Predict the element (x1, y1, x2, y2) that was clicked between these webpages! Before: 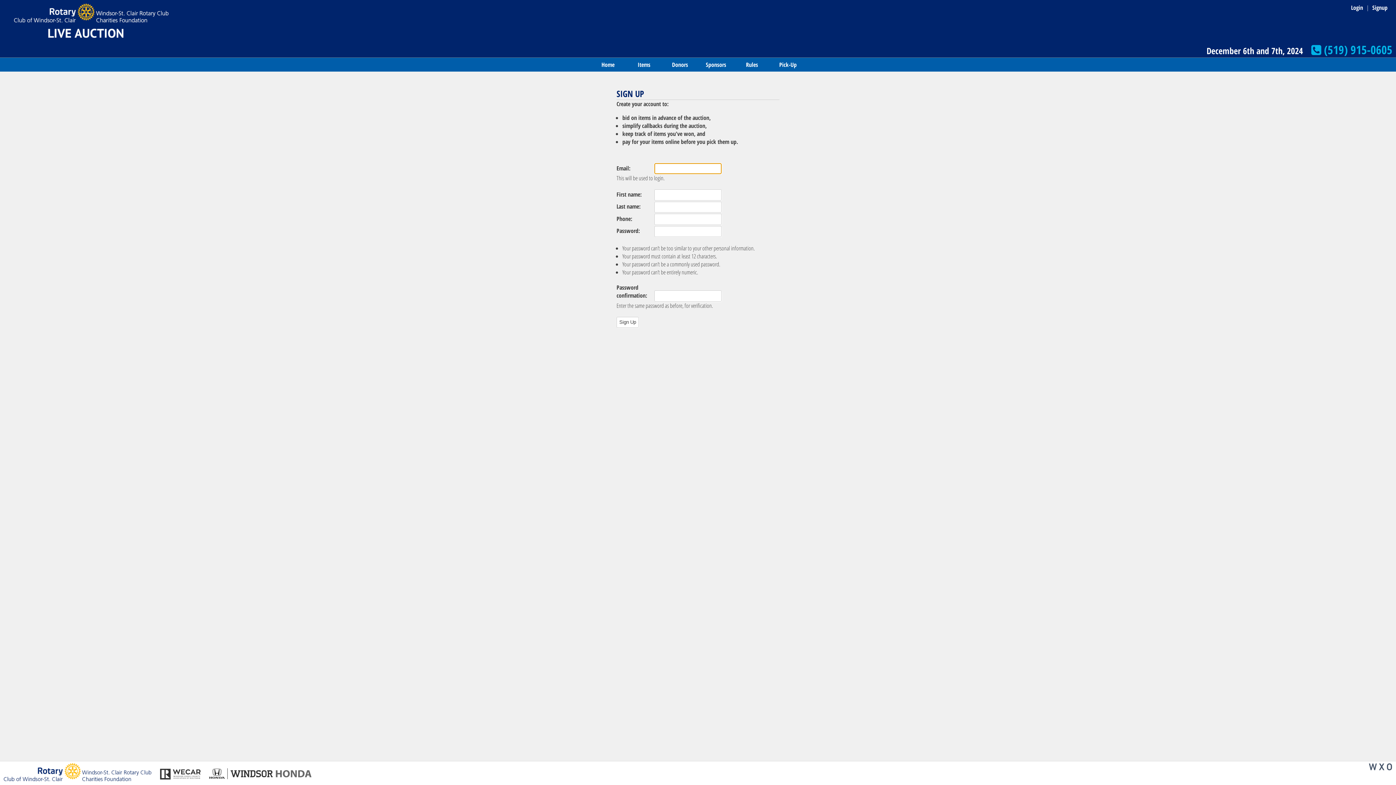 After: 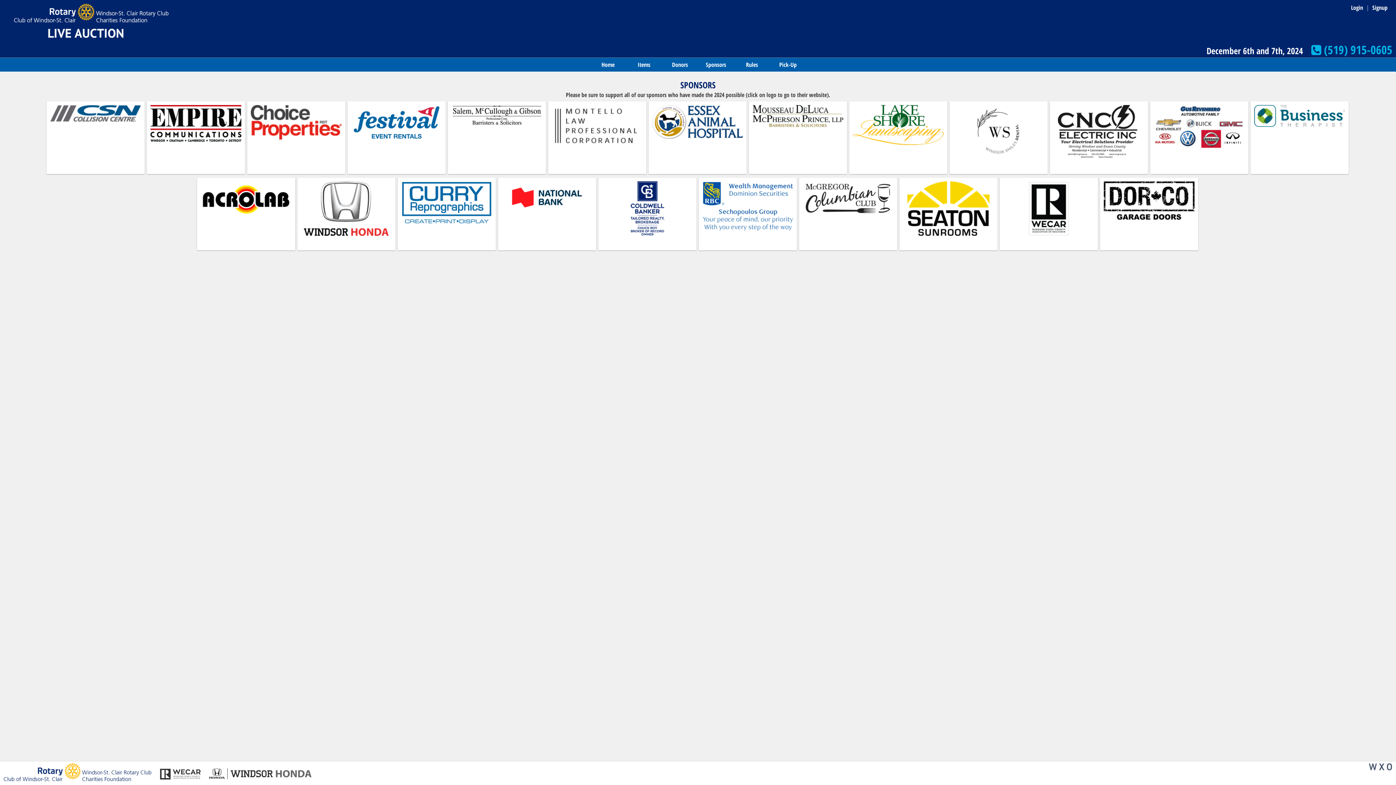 Action: bbox: (698, 57, 733, 71) label: Sponsors